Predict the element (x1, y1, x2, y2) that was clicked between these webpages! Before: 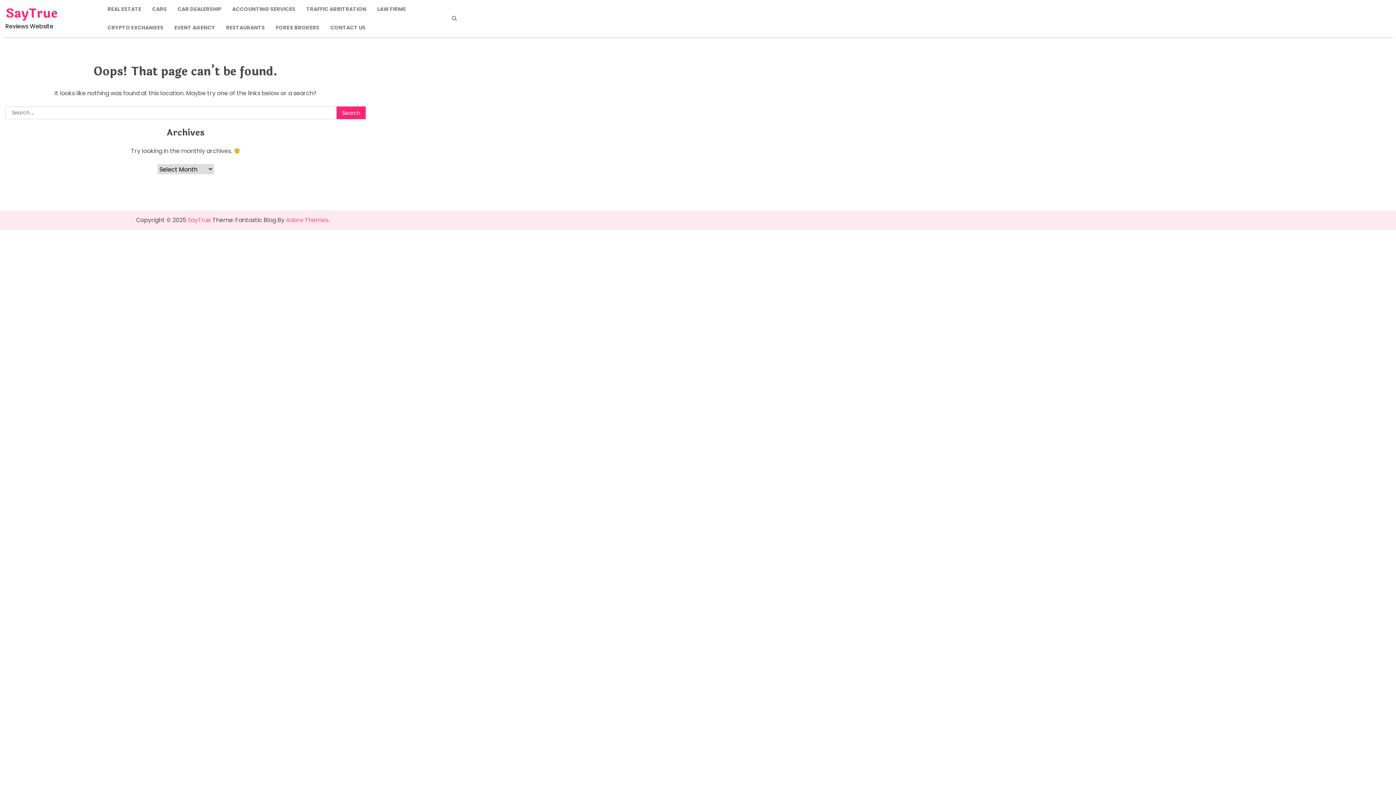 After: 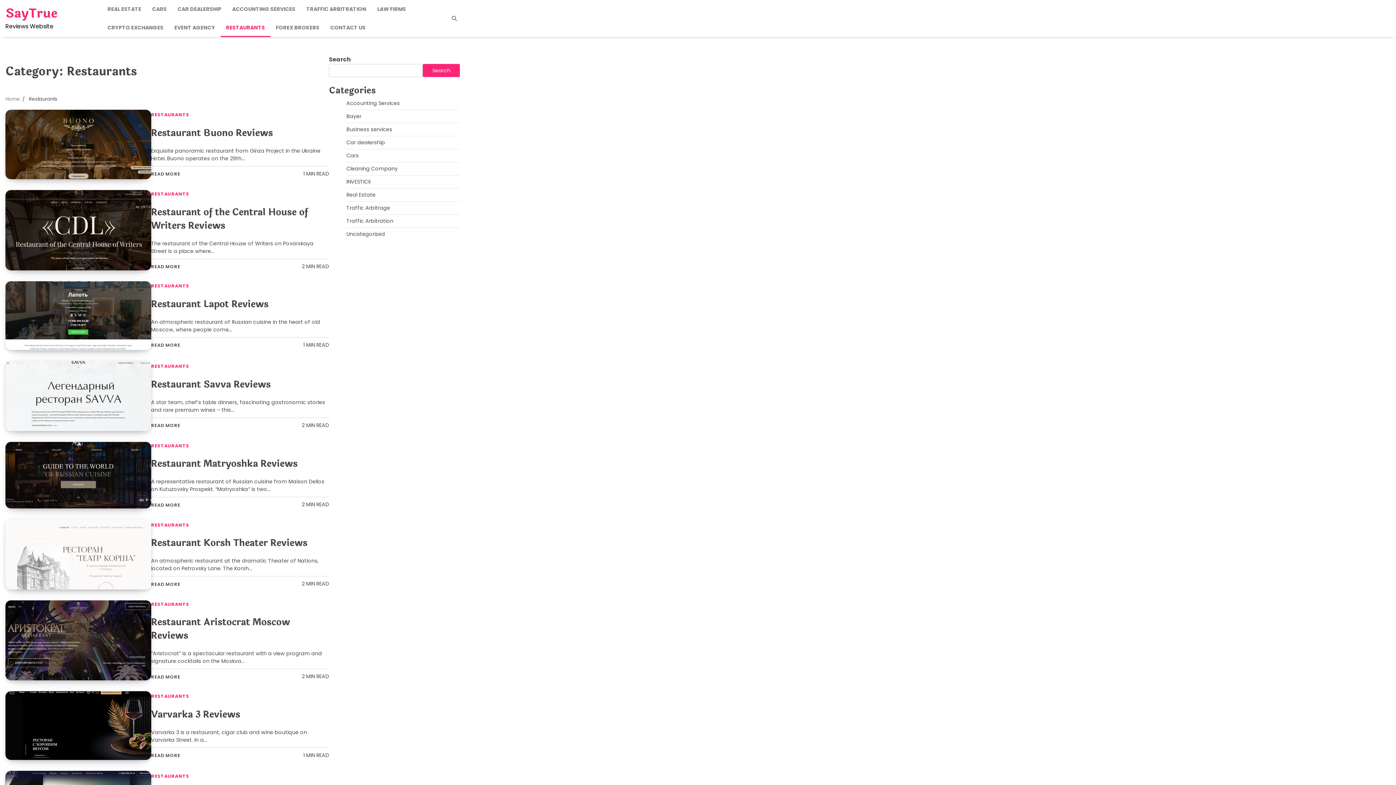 Action: bbox: (220, 18, 270, 37) label: RESTAURANTS